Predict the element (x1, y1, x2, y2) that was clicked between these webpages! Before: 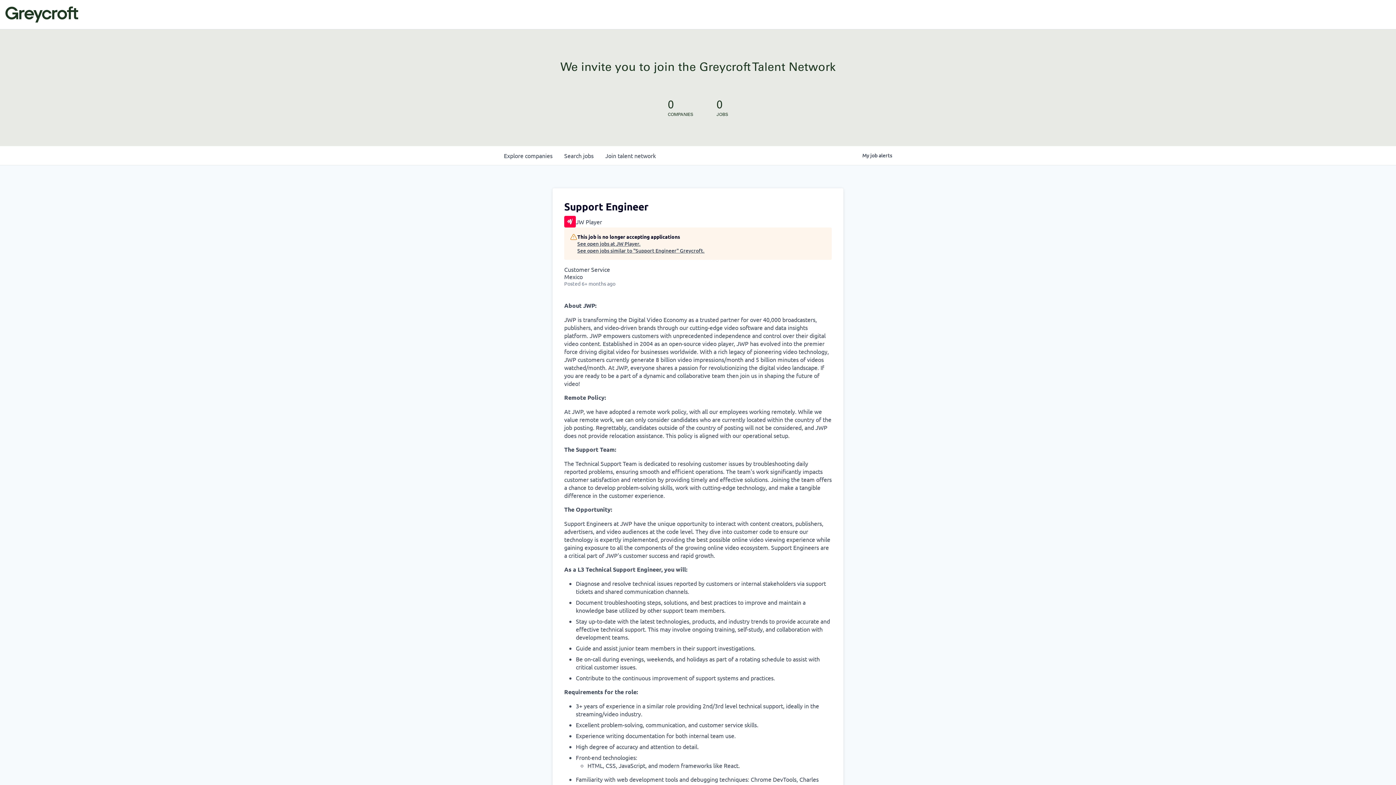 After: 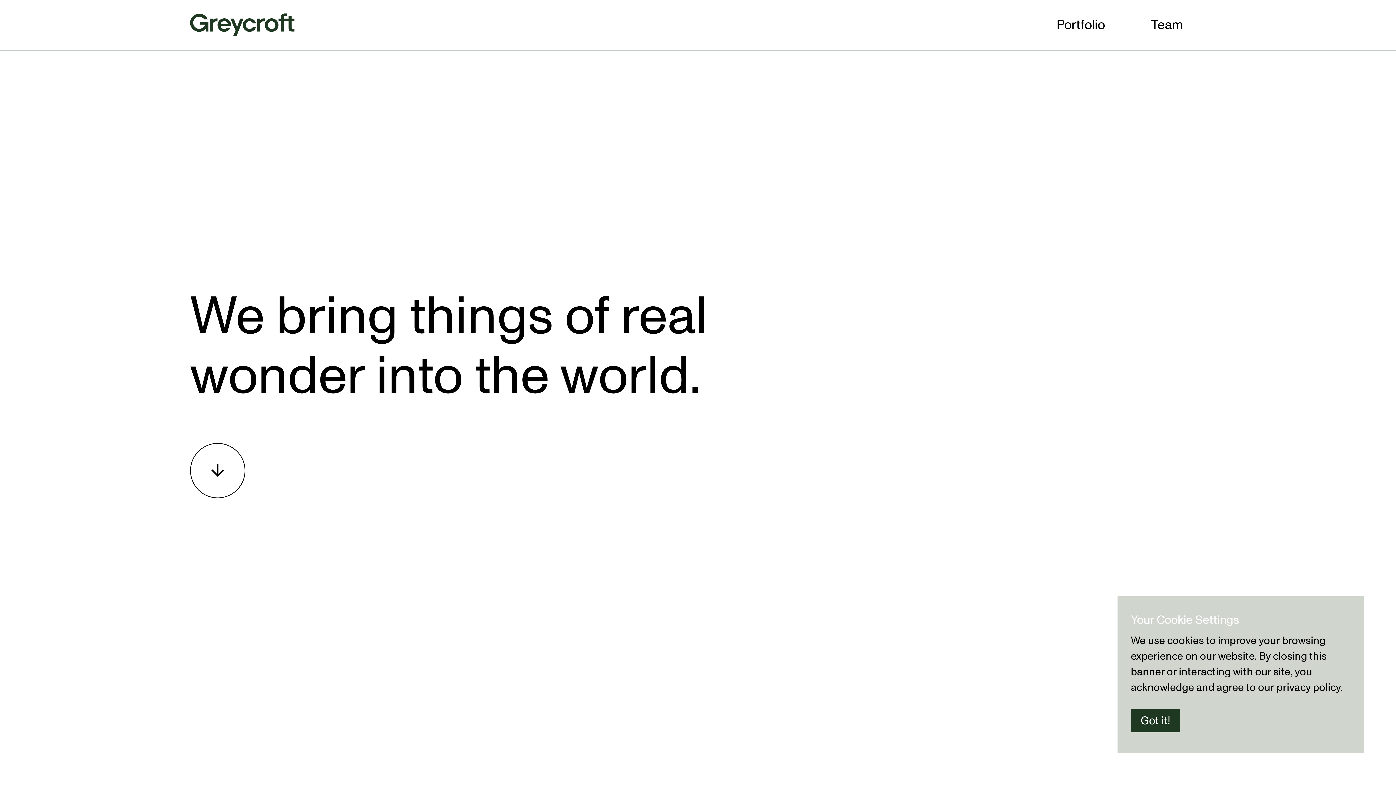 Action: label: Greycroft bbox: (5, 0, 78, 29)